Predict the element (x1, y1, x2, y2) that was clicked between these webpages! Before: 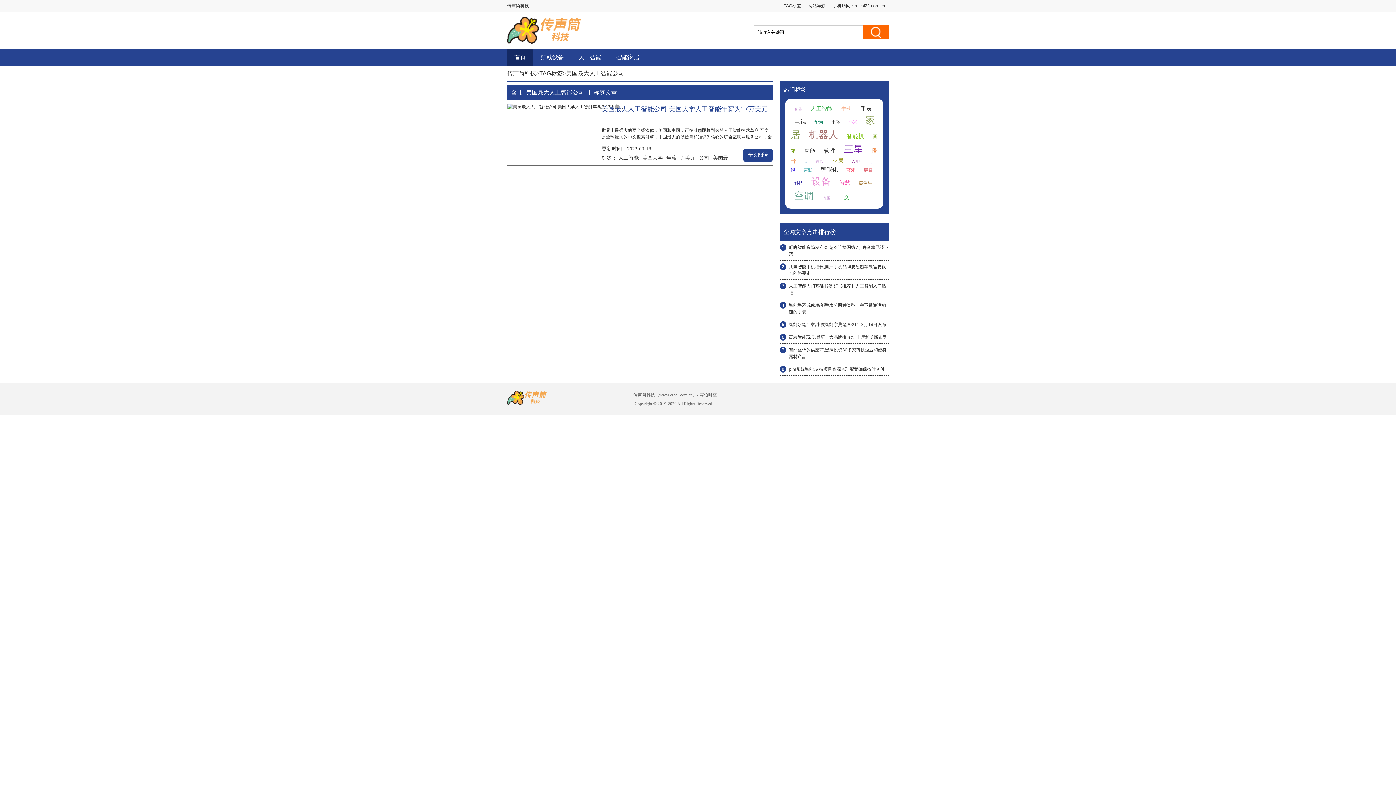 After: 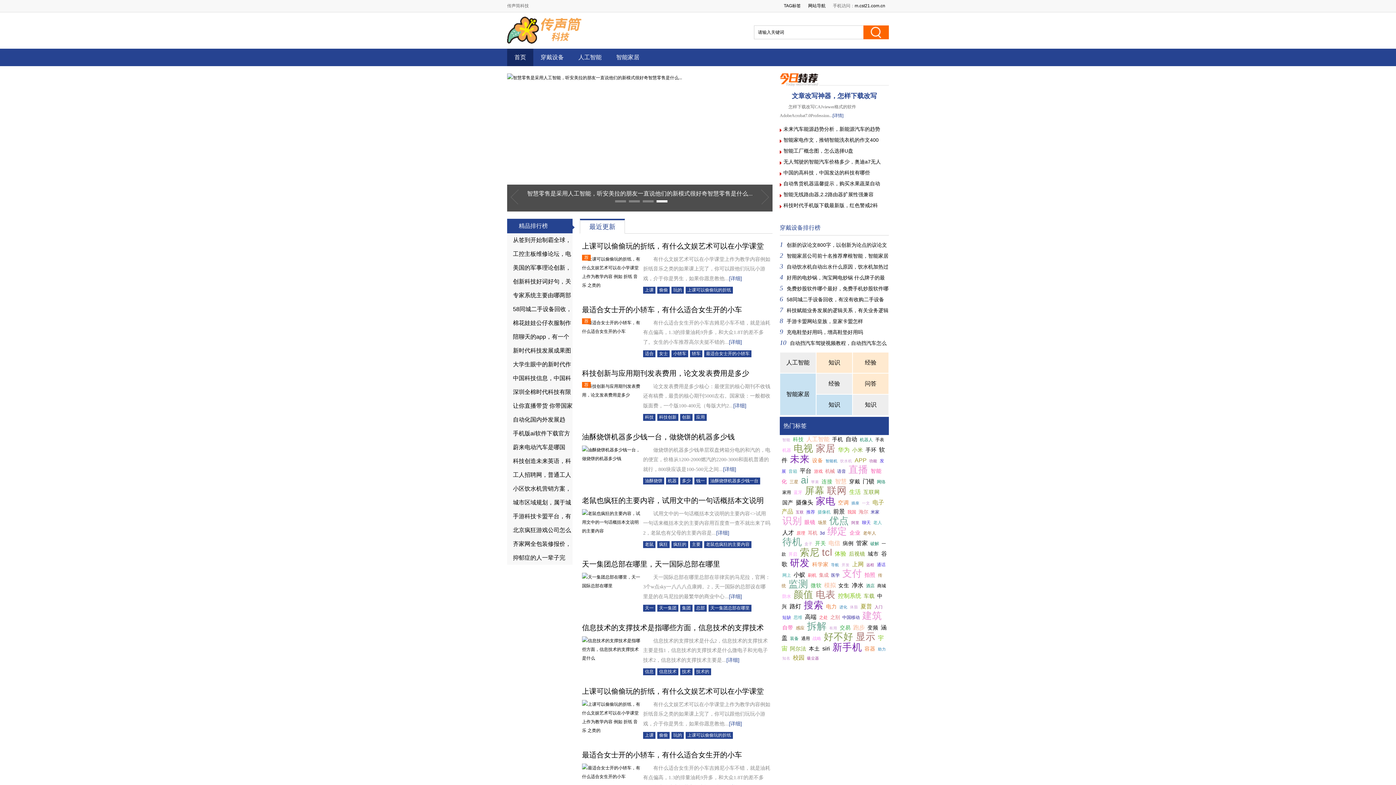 Action: label: 传声筒科技 bbox: (507, 70, 536, 76)